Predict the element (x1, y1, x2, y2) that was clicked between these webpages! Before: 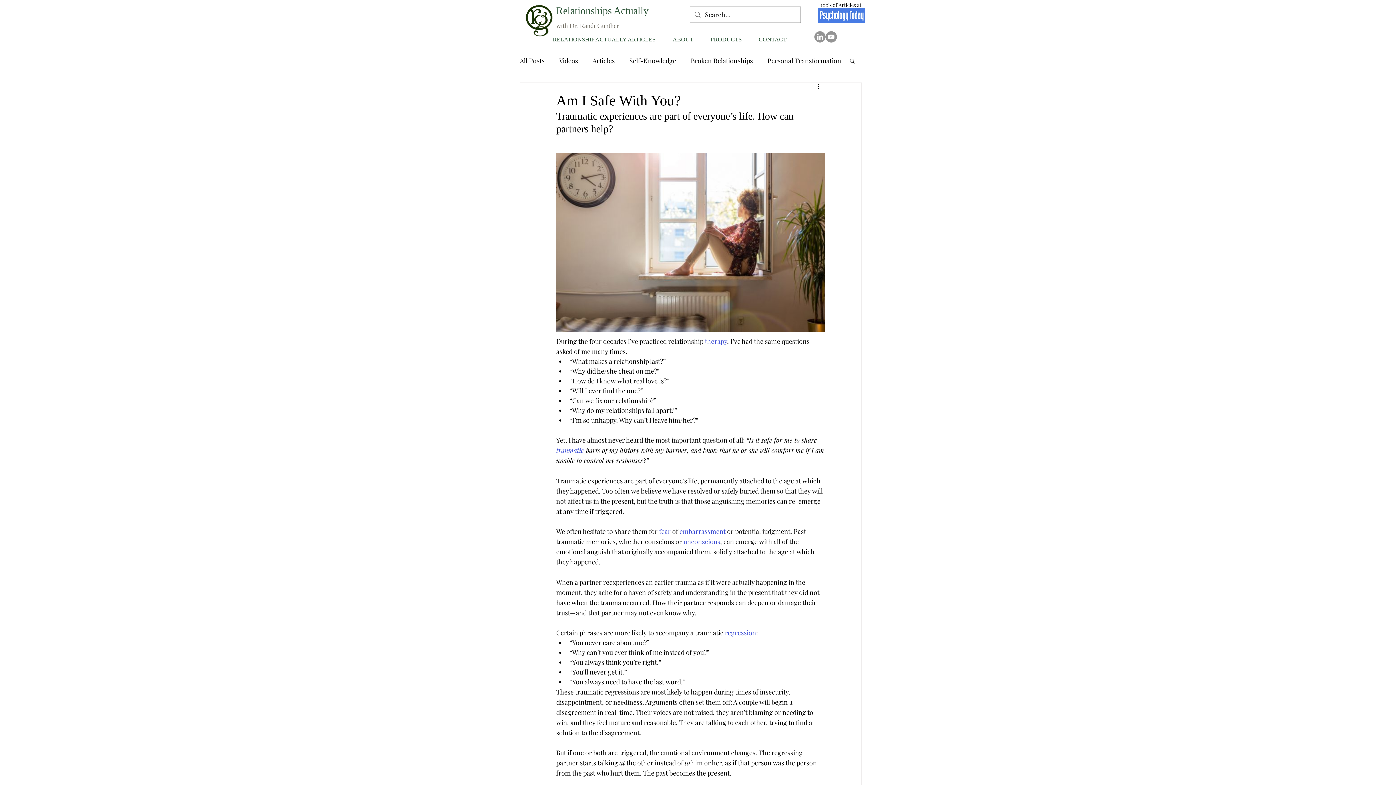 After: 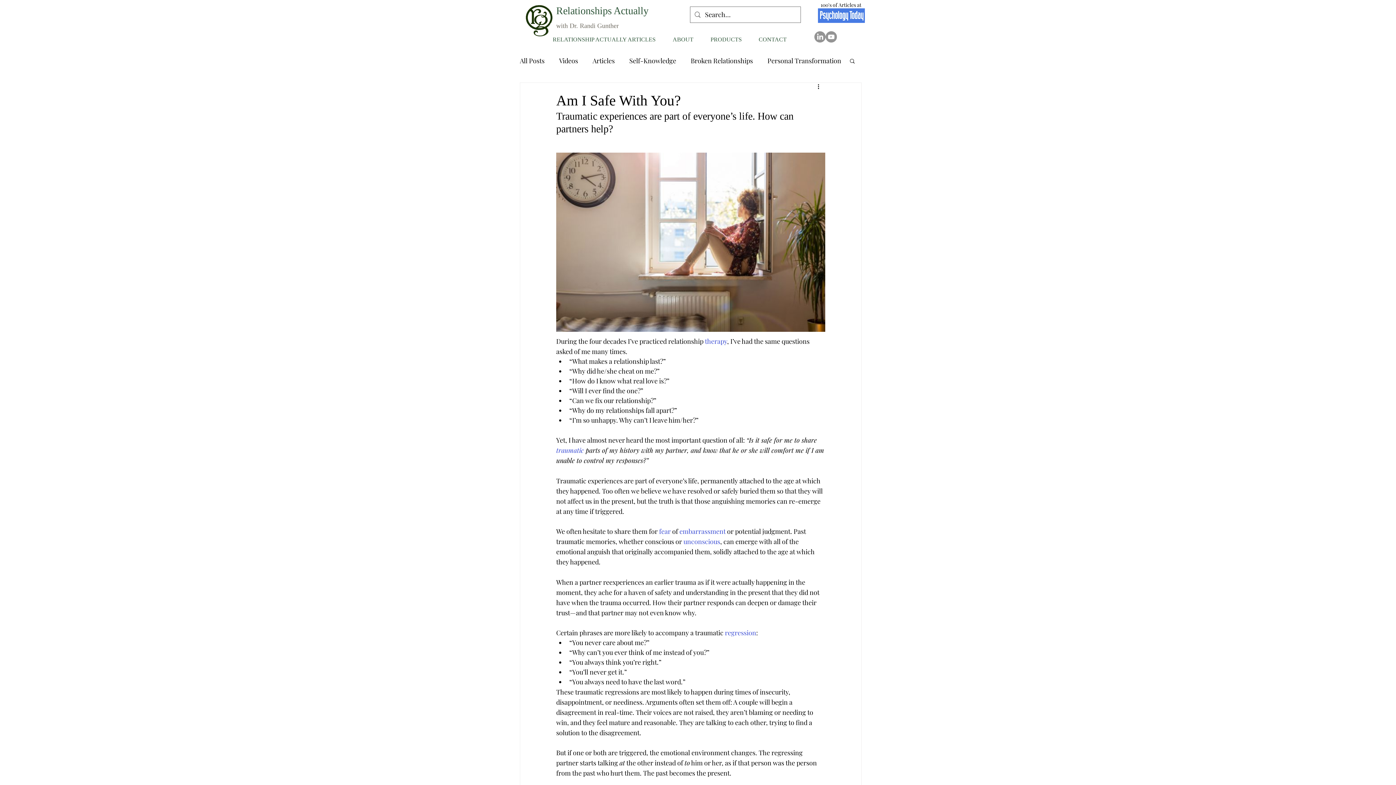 Action: label: Search bbox: (849, 57, 856, 63)